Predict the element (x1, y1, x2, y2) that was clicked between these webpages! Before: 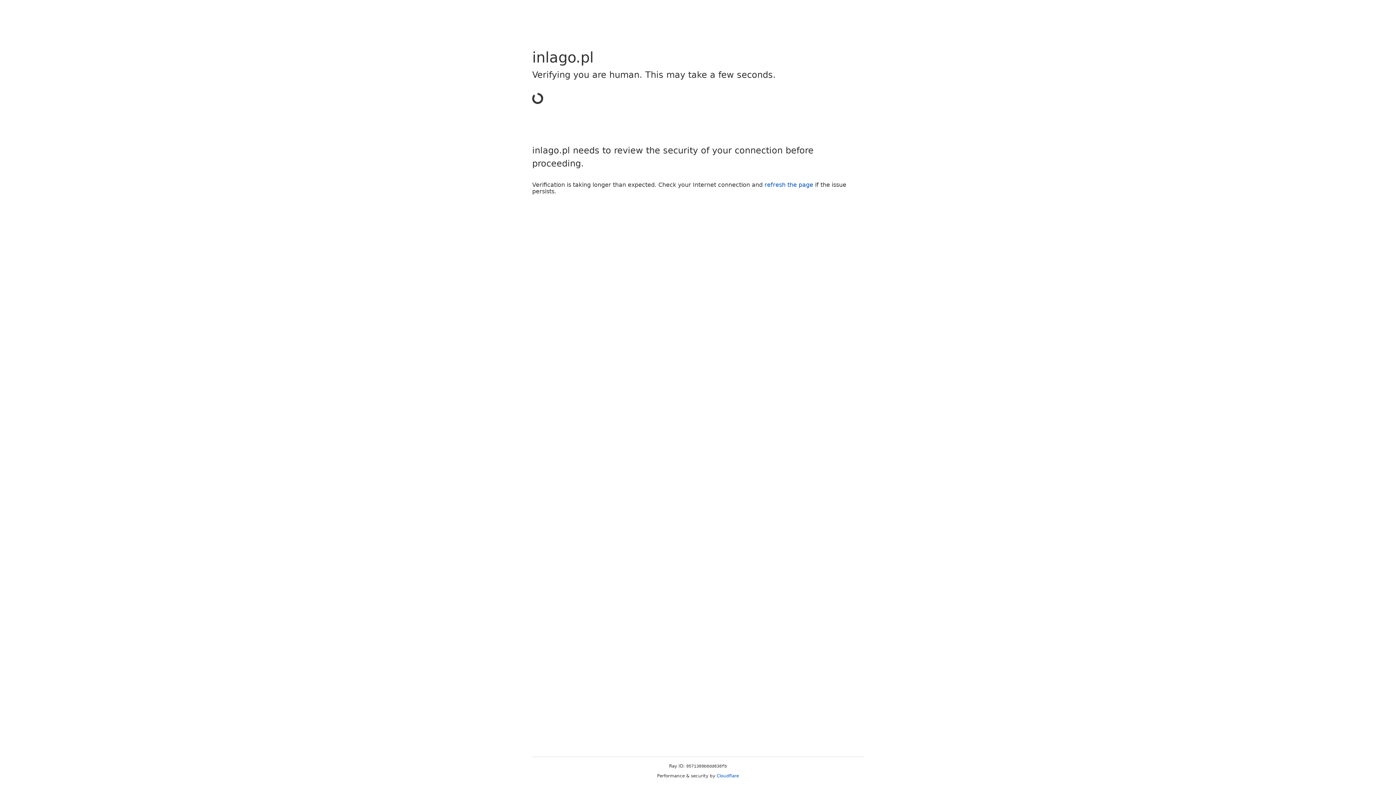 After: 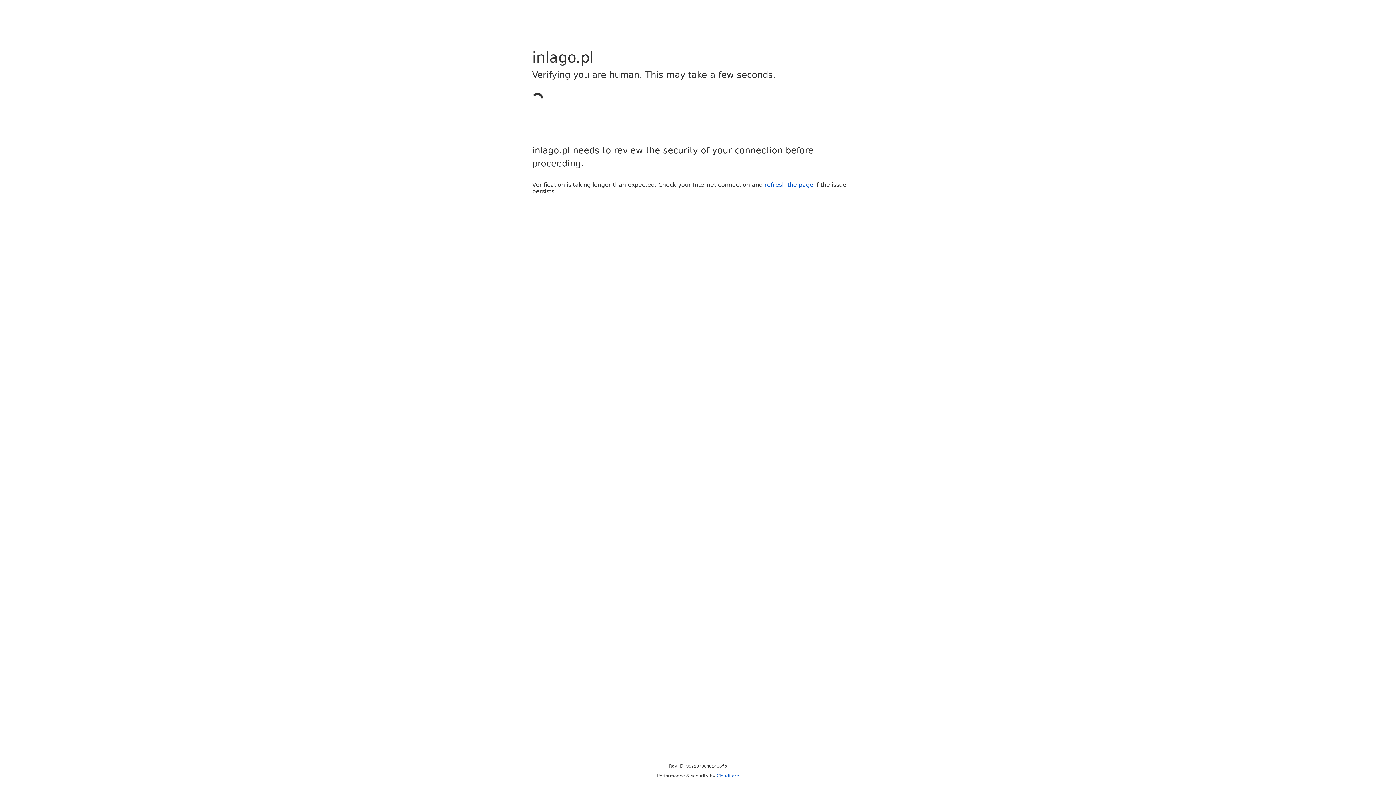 Action: bbox: (716, 773, 739, 778) label: Cloudflare